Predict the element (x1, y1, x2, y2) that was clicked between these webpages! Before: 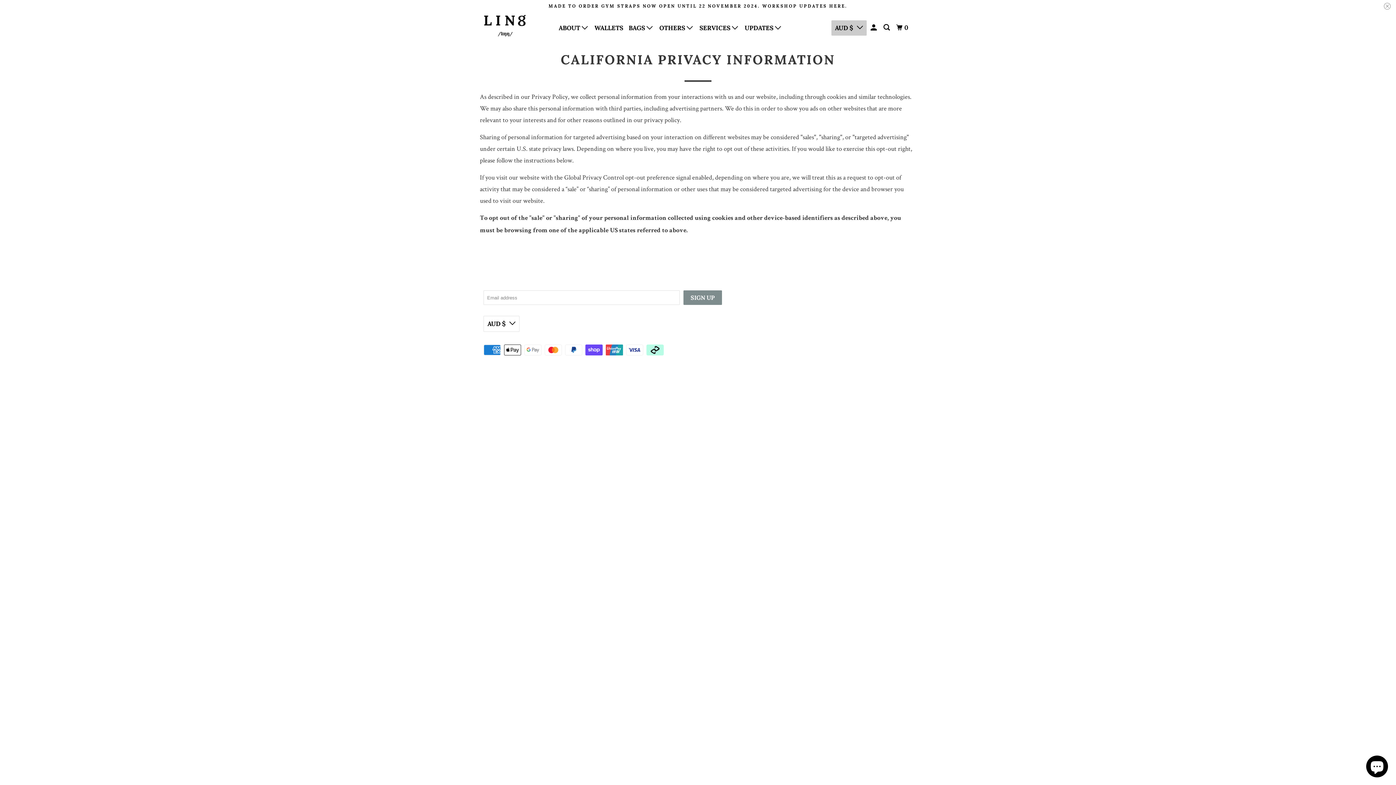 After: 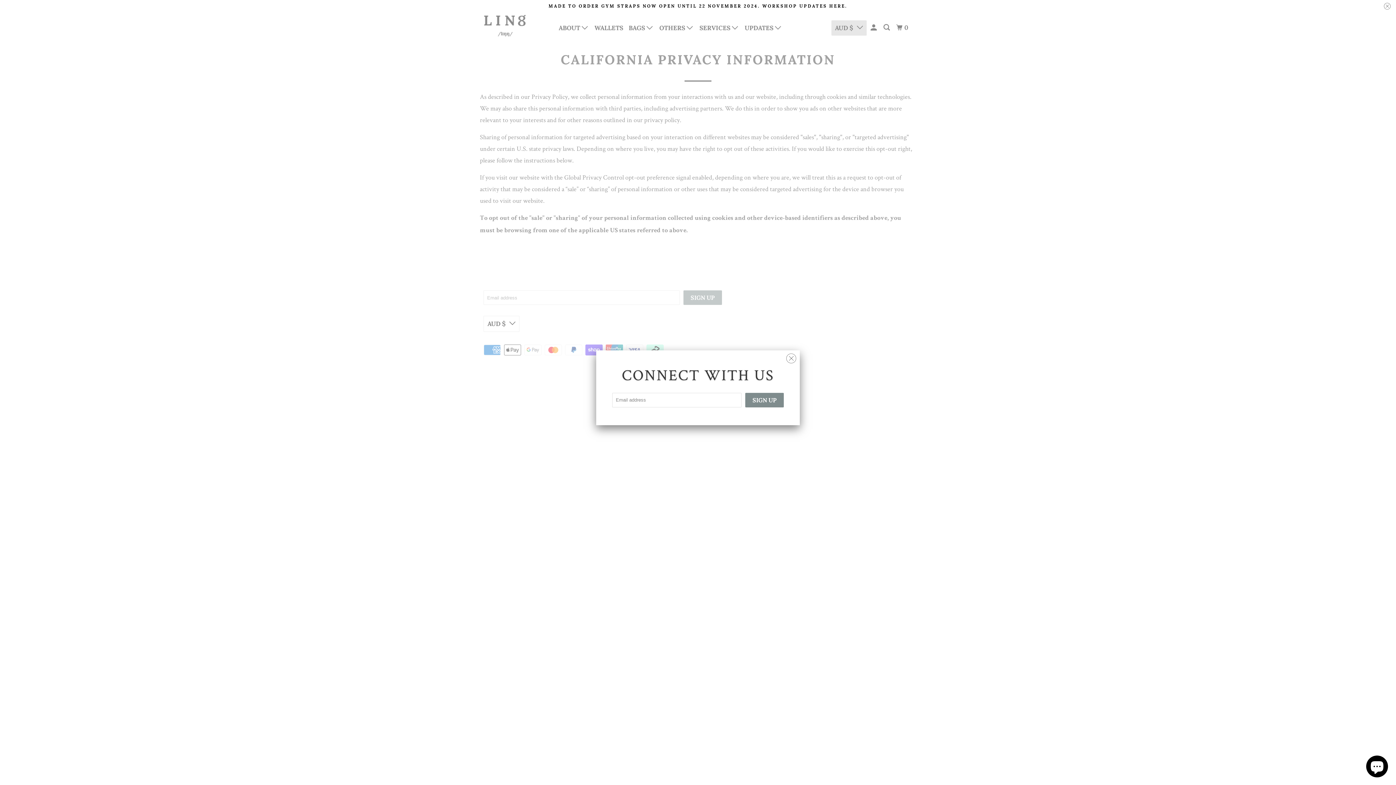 Action: bbox: (483, 316, 519, 332) label: AUD $